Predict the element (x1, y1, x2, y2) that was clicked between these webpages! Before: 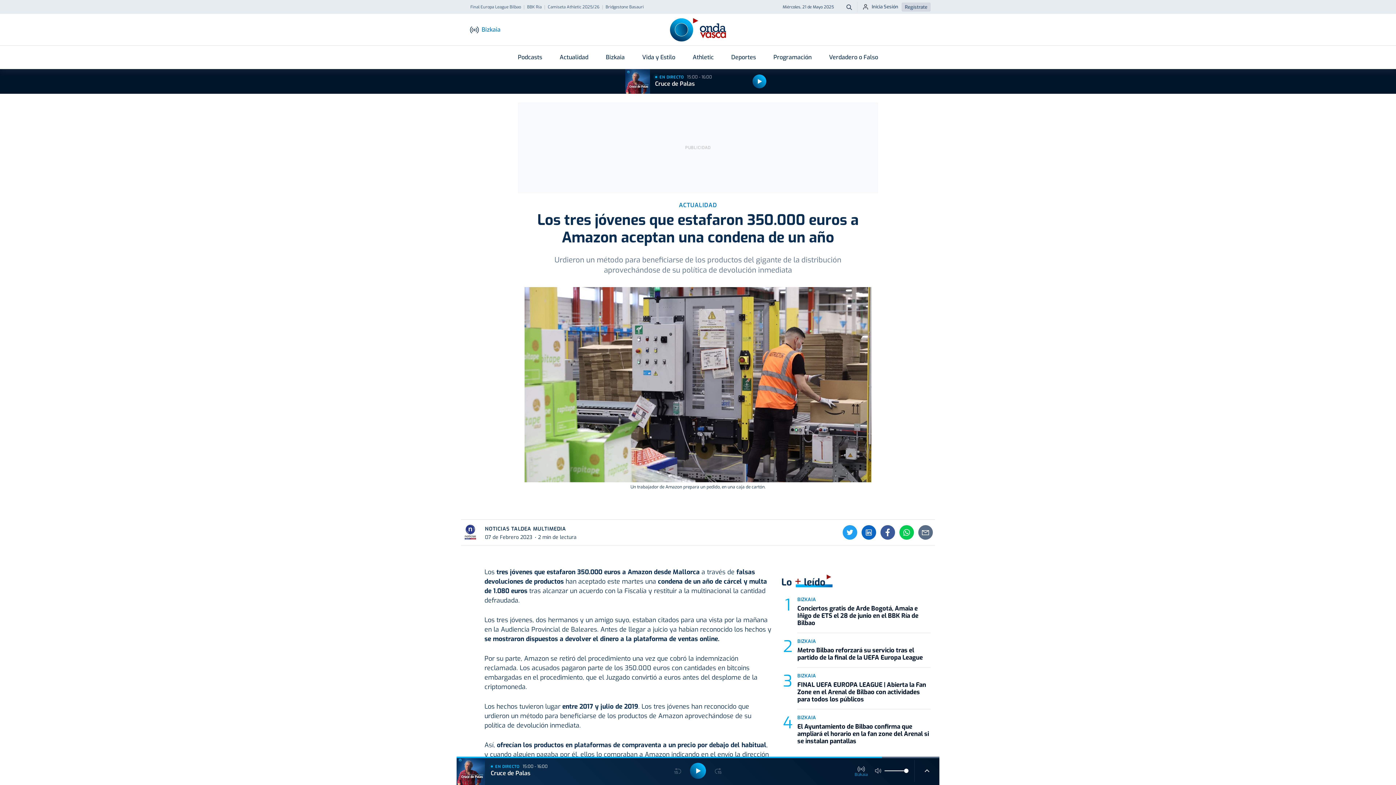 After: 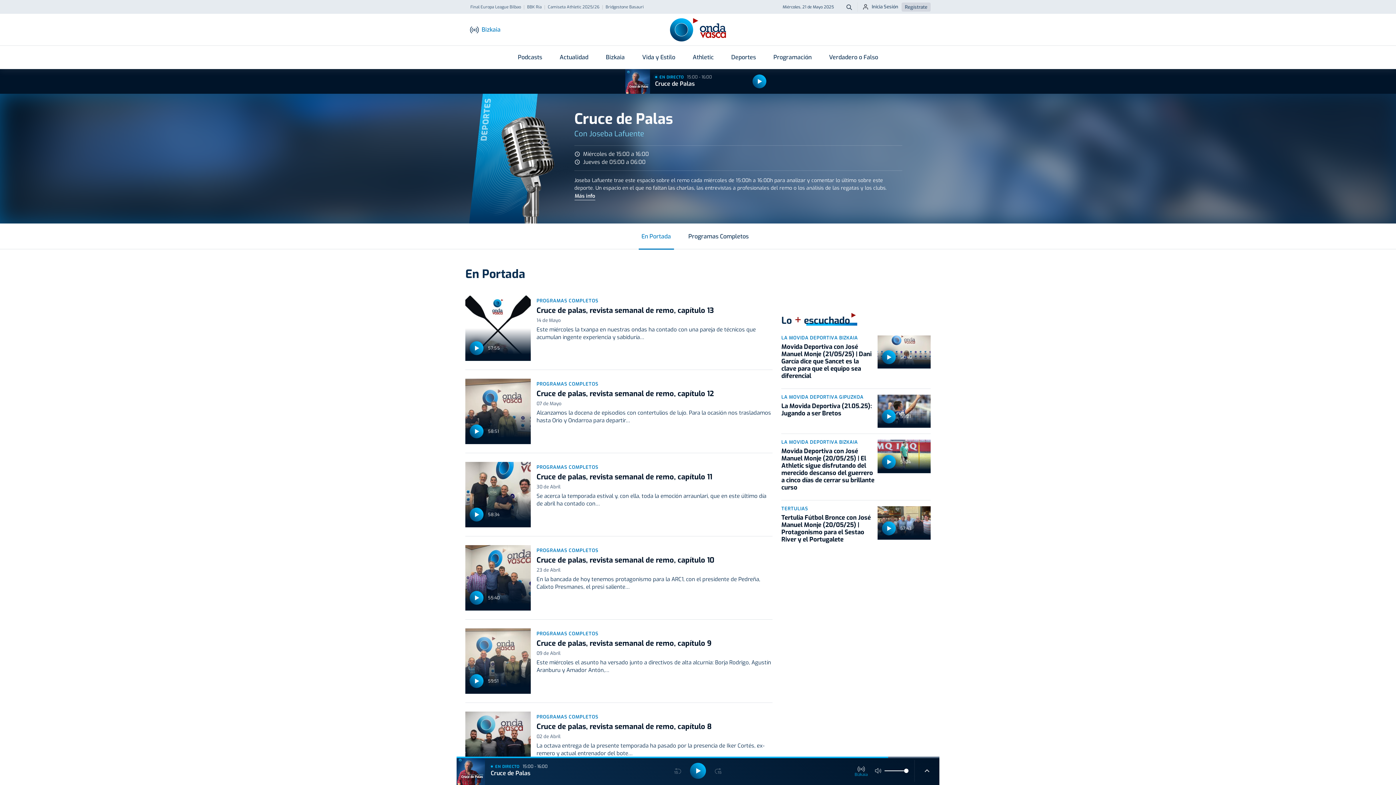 Action: label: Cruce de Palas bbox: (655, 80, 694, 87)